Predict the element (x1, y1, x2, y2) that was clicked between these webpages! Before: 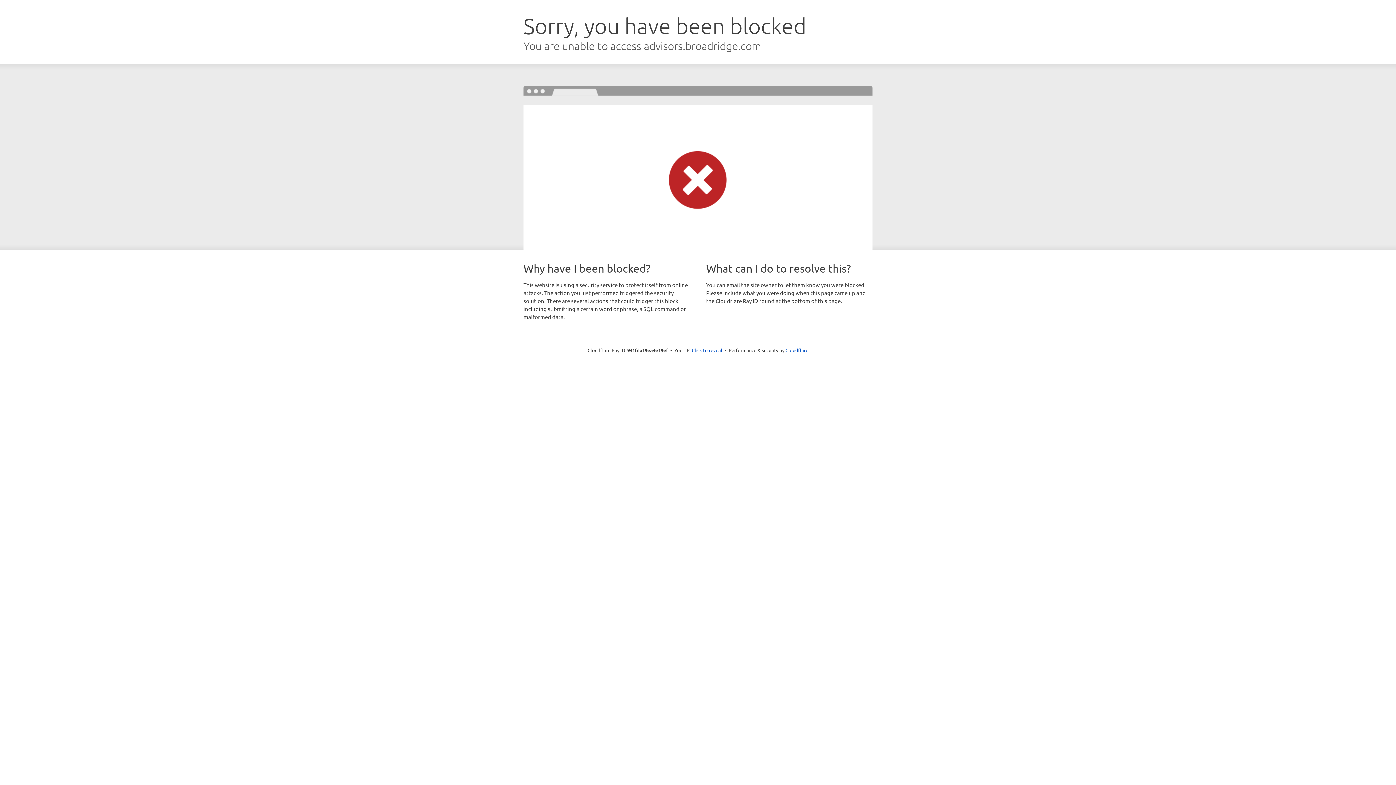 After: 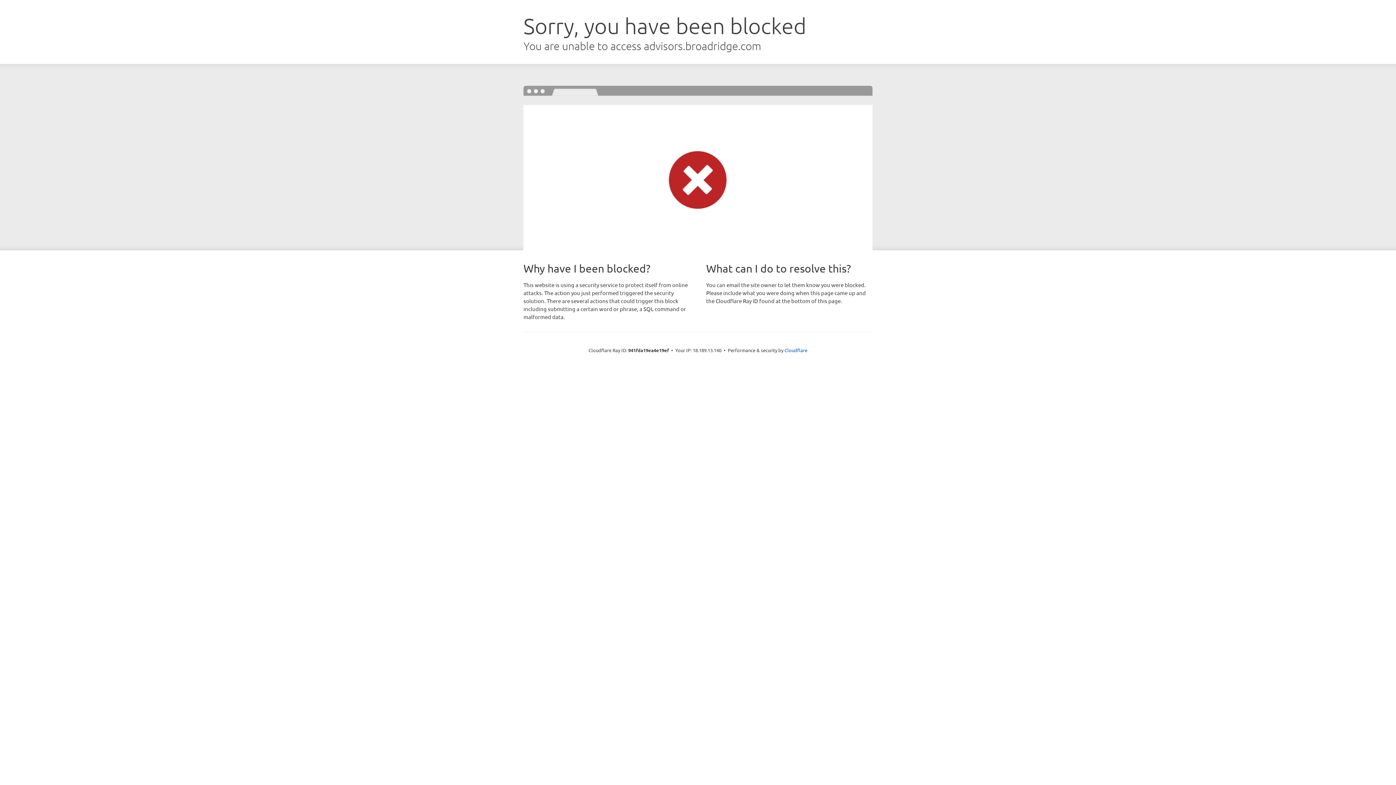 Action: bbox: (692, 346, 722, 353) label: Click to reveal